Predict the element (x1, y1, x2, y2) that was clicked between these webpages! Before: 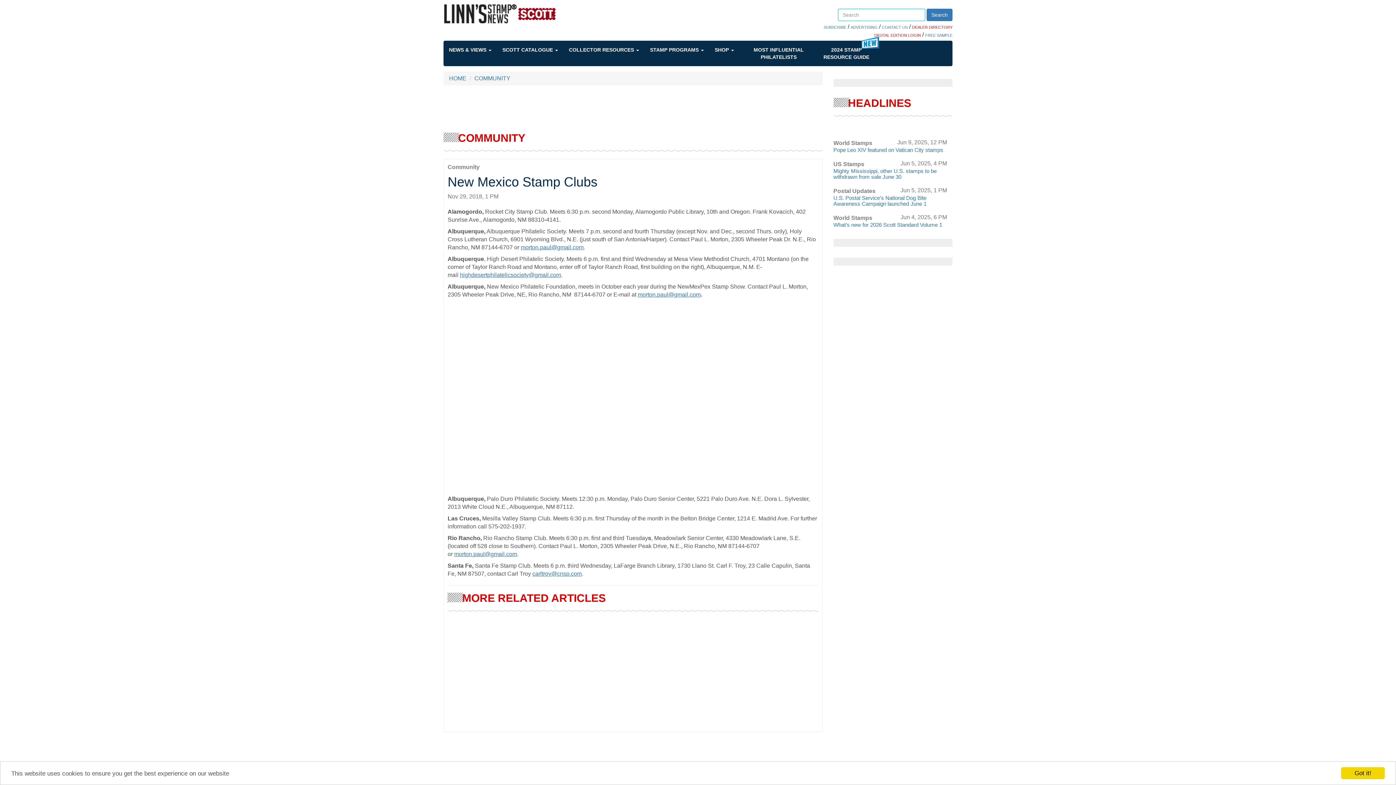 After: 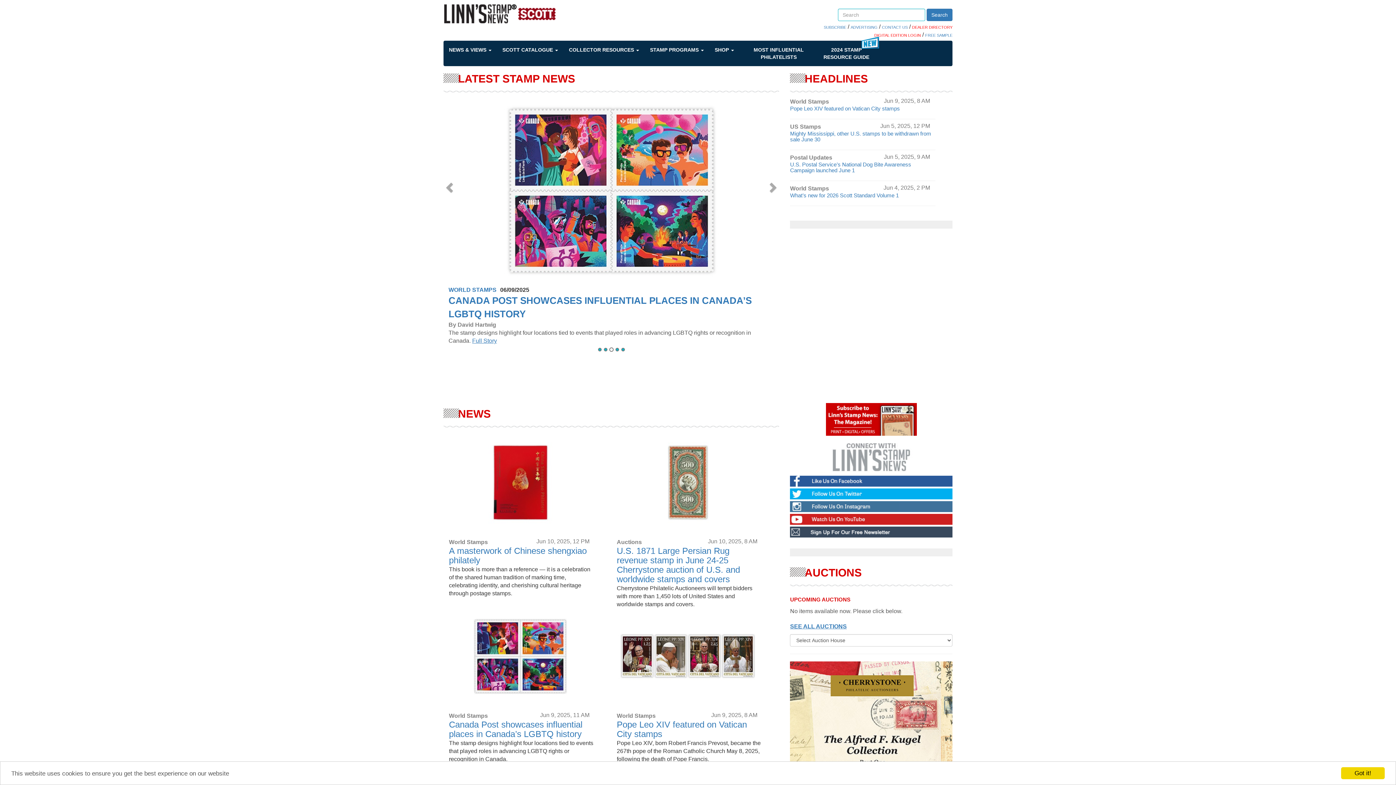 Action: bbox: (443, 10, 599, 16)